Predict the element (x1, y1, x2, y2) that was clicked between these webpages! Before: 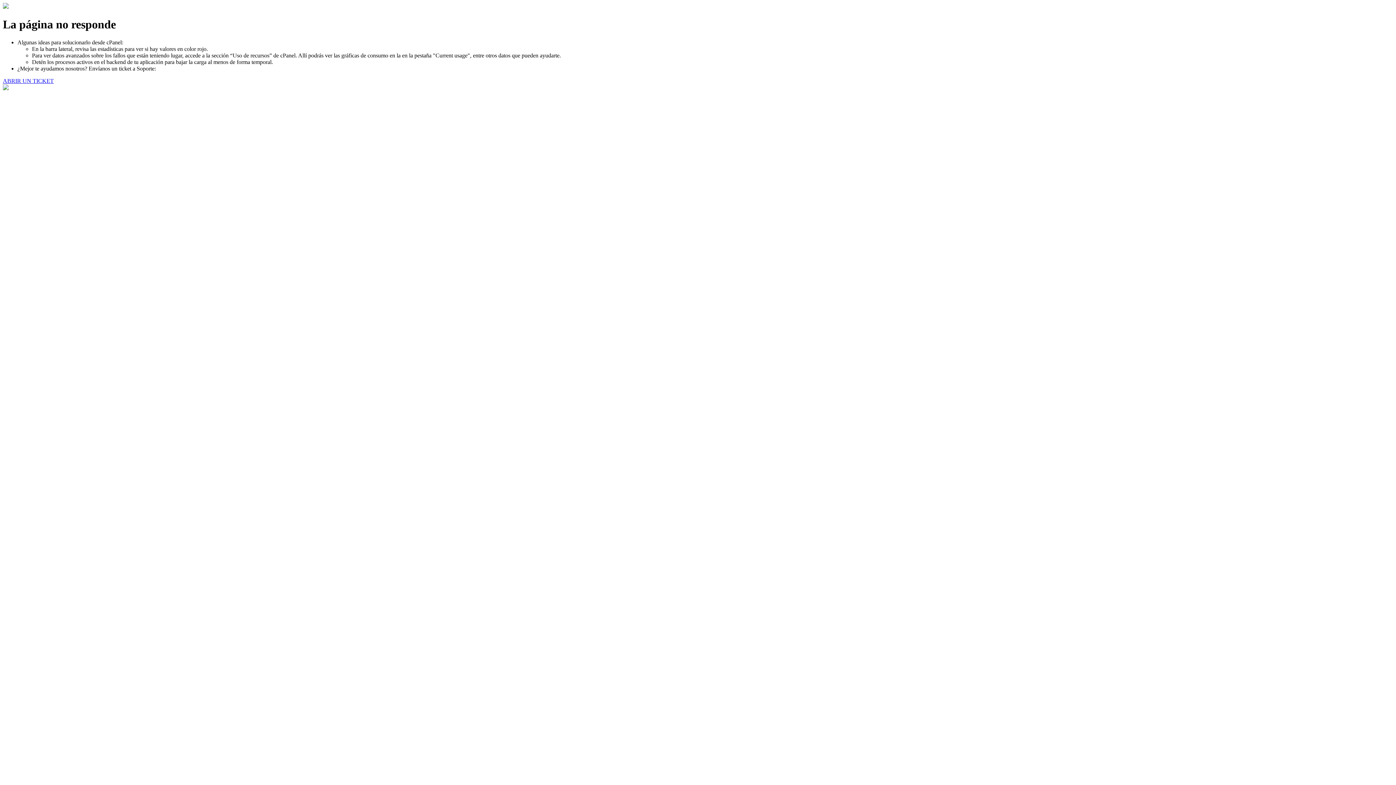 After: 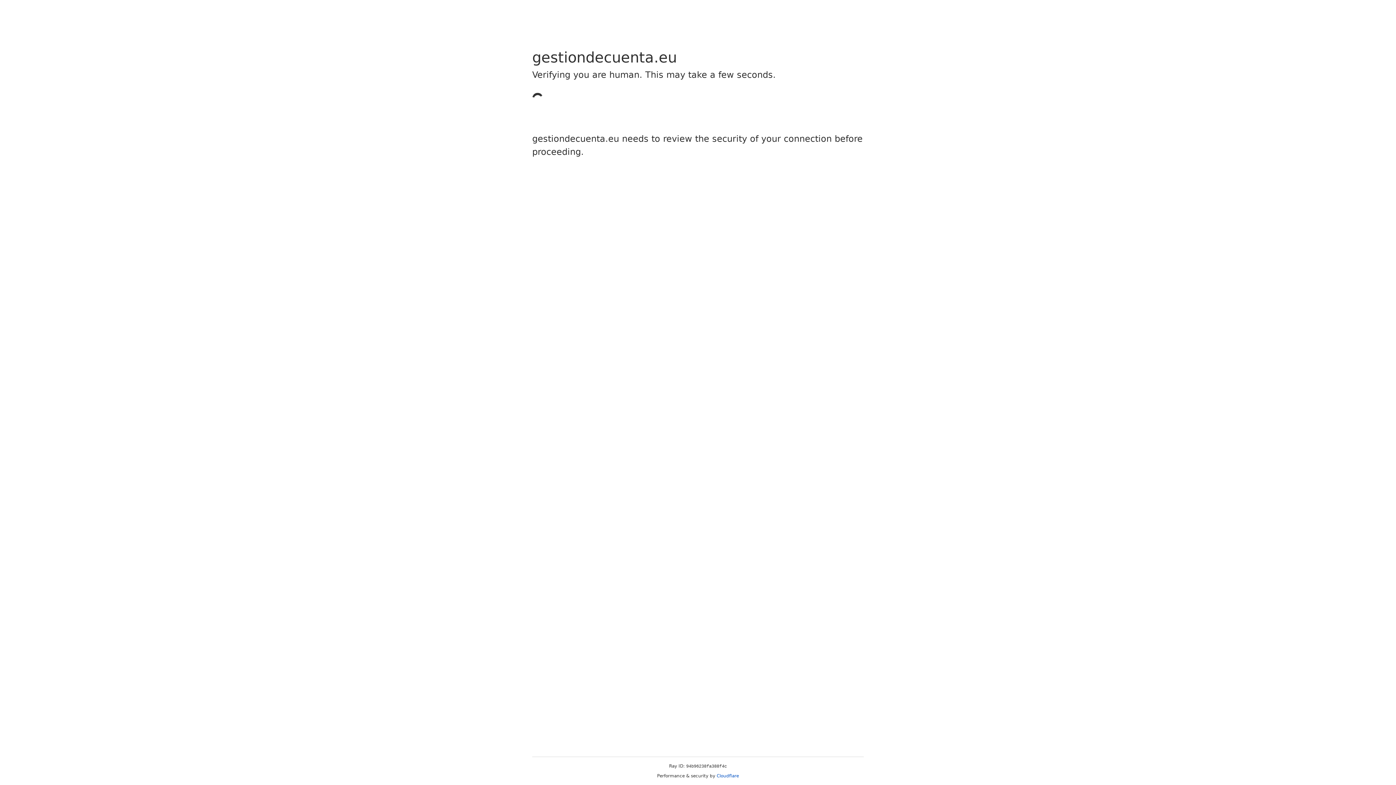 Action: bbox: (2, 77, 53, 83) label: ABRIR UN TICKET